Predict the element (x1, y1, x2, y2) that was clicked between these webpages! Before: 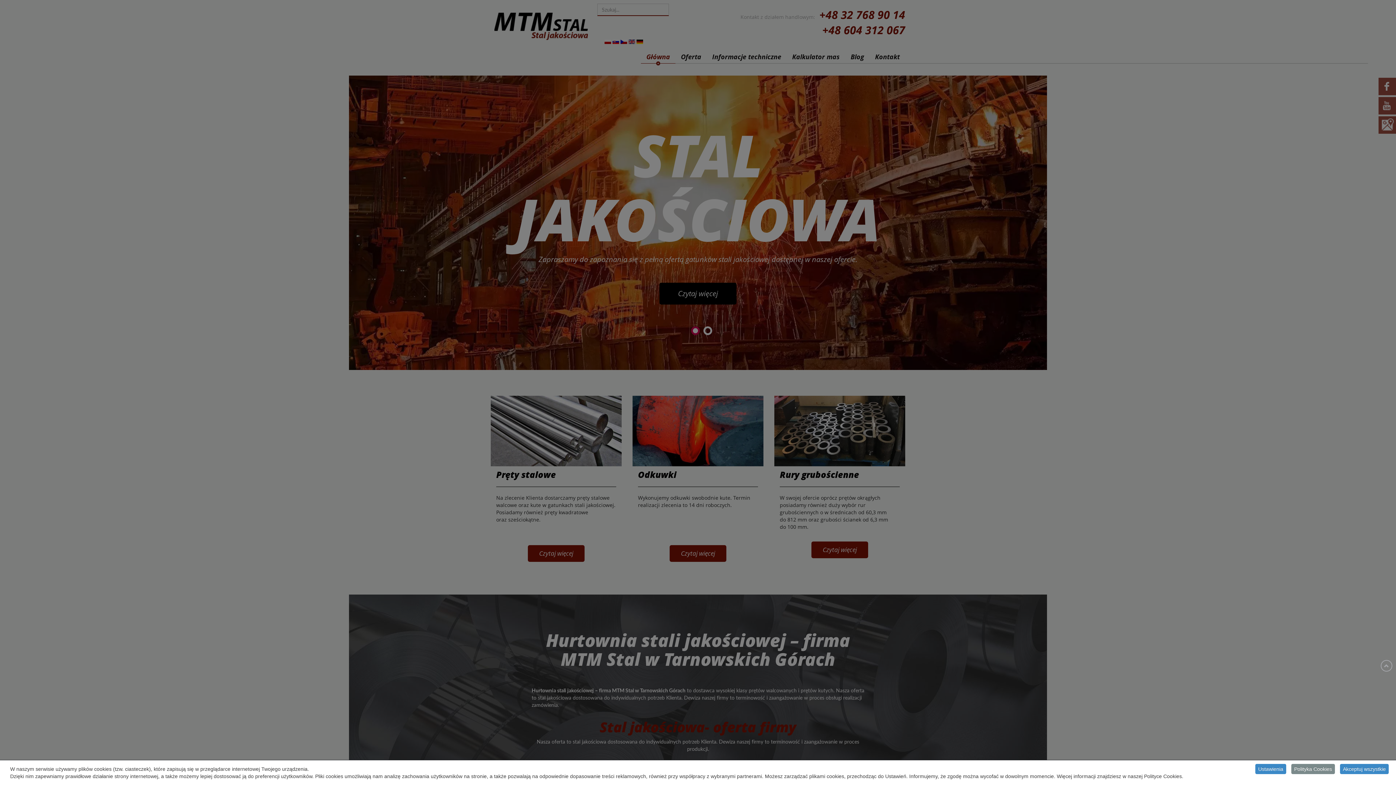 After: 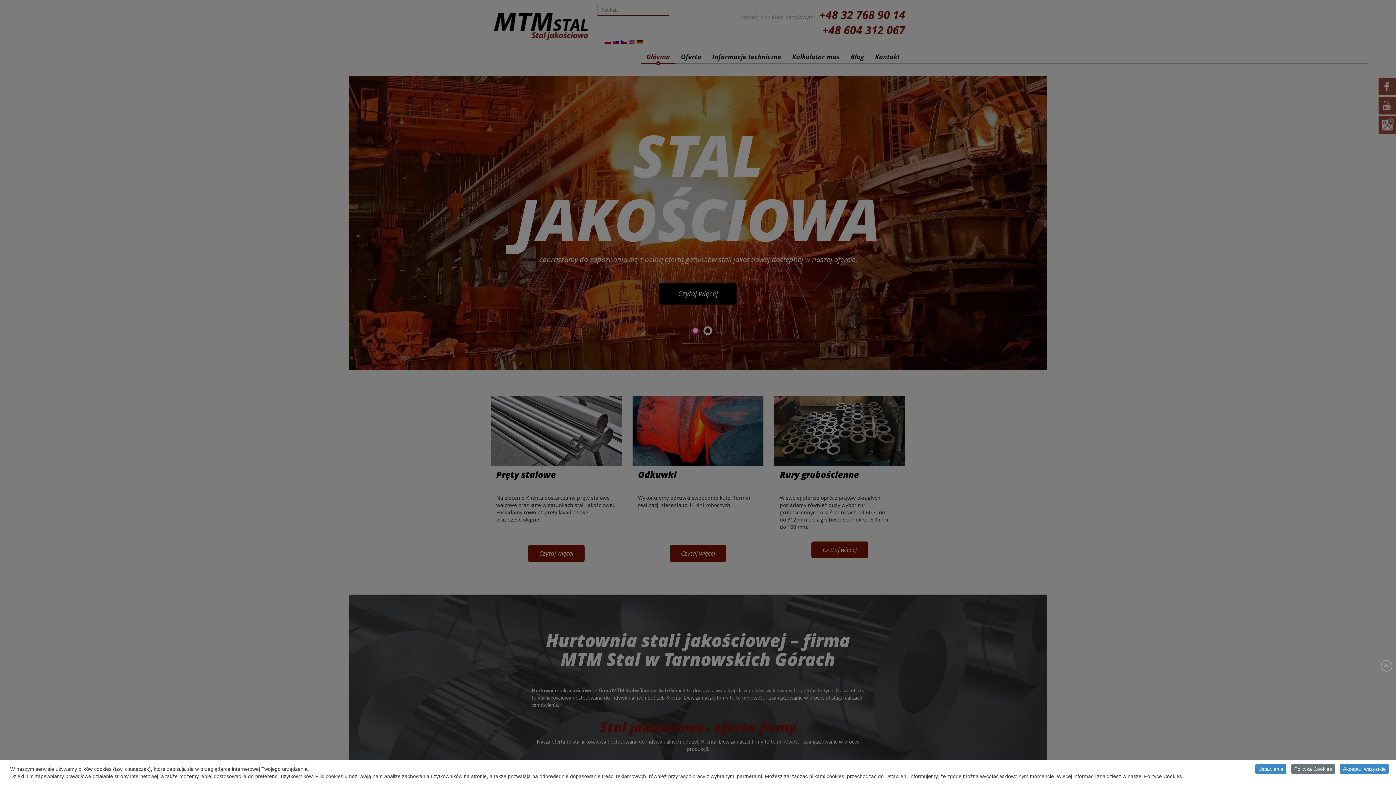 Action: bbox: (1291, 764, 1335, 774) label: Polityka Cookies